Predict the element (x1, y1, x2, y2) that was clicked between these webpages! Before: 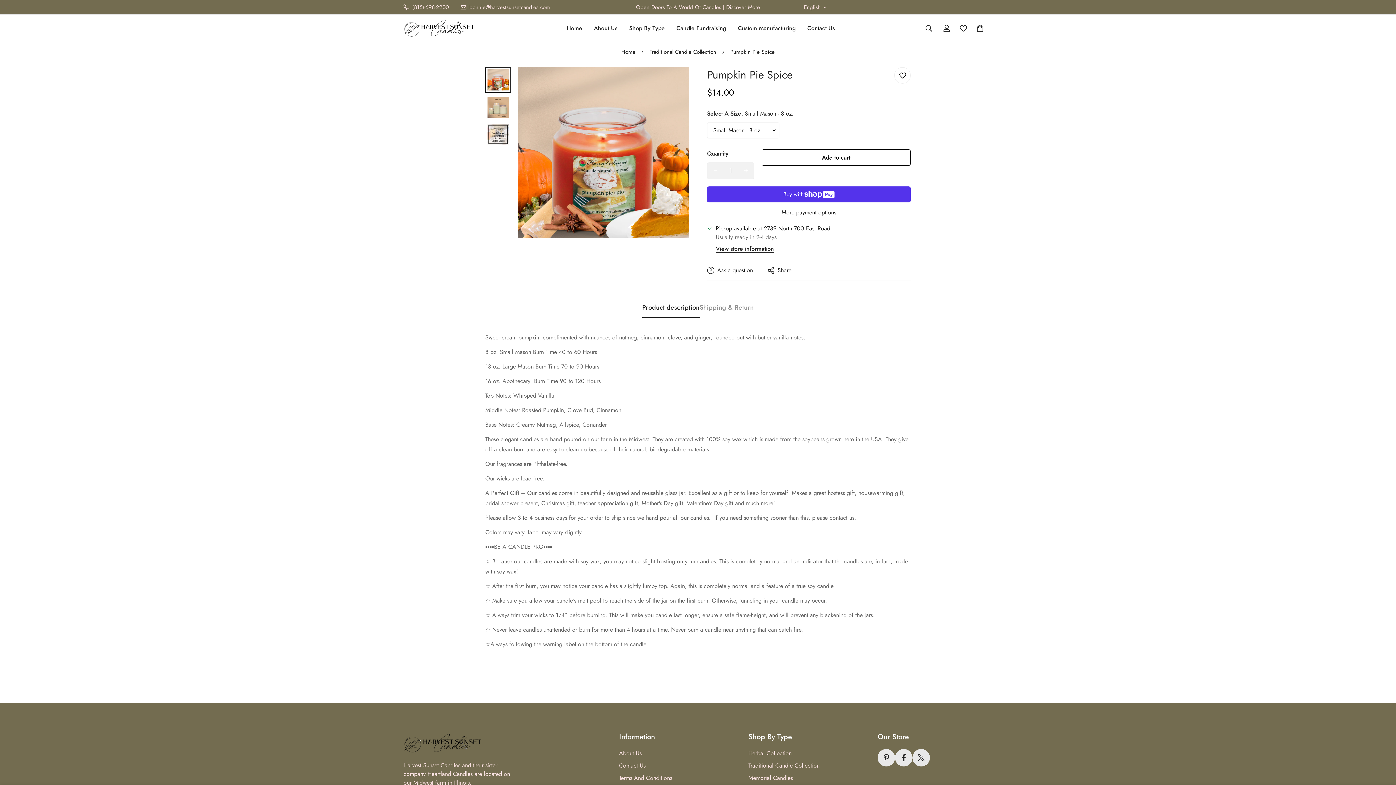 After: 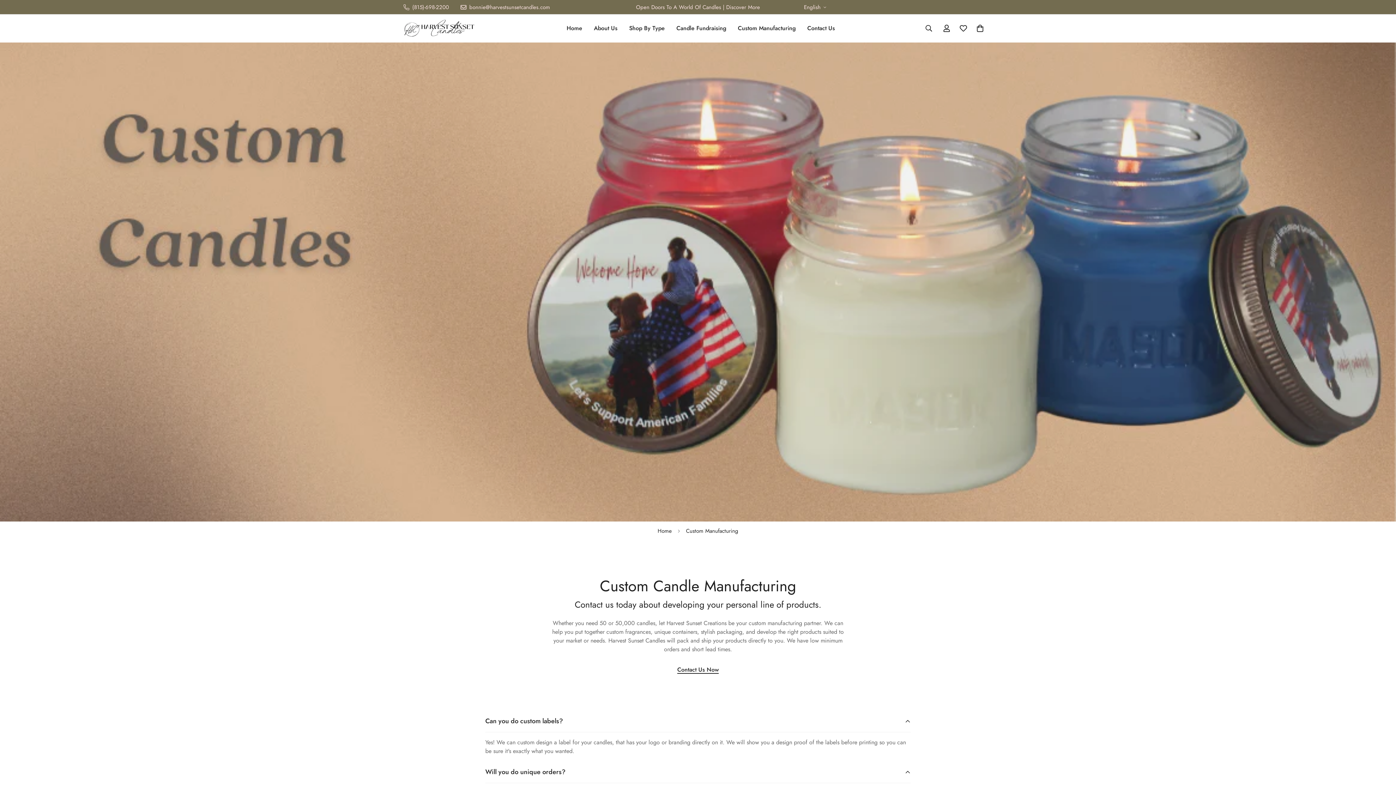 Action: bbox: (732, 16, 801, 40) label: Custom Manufacturing